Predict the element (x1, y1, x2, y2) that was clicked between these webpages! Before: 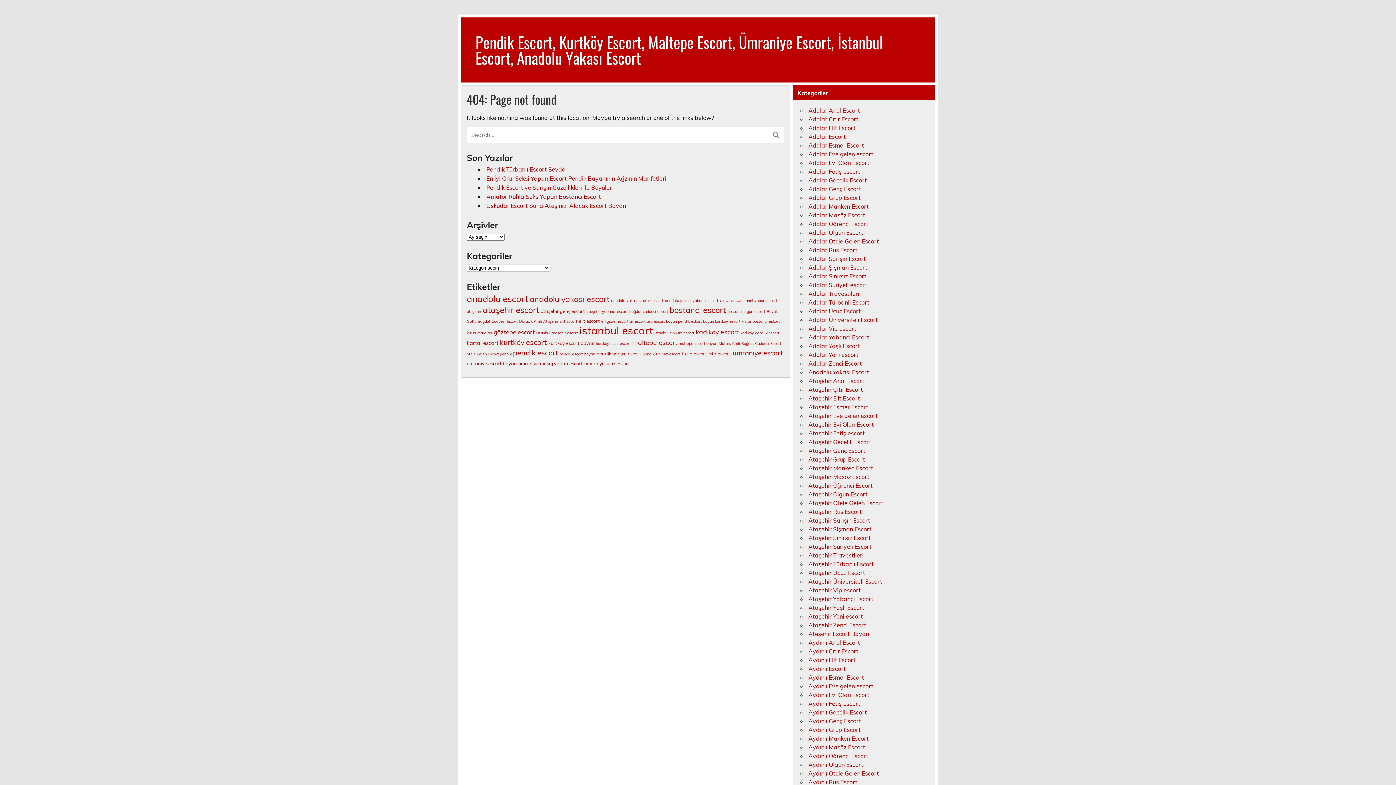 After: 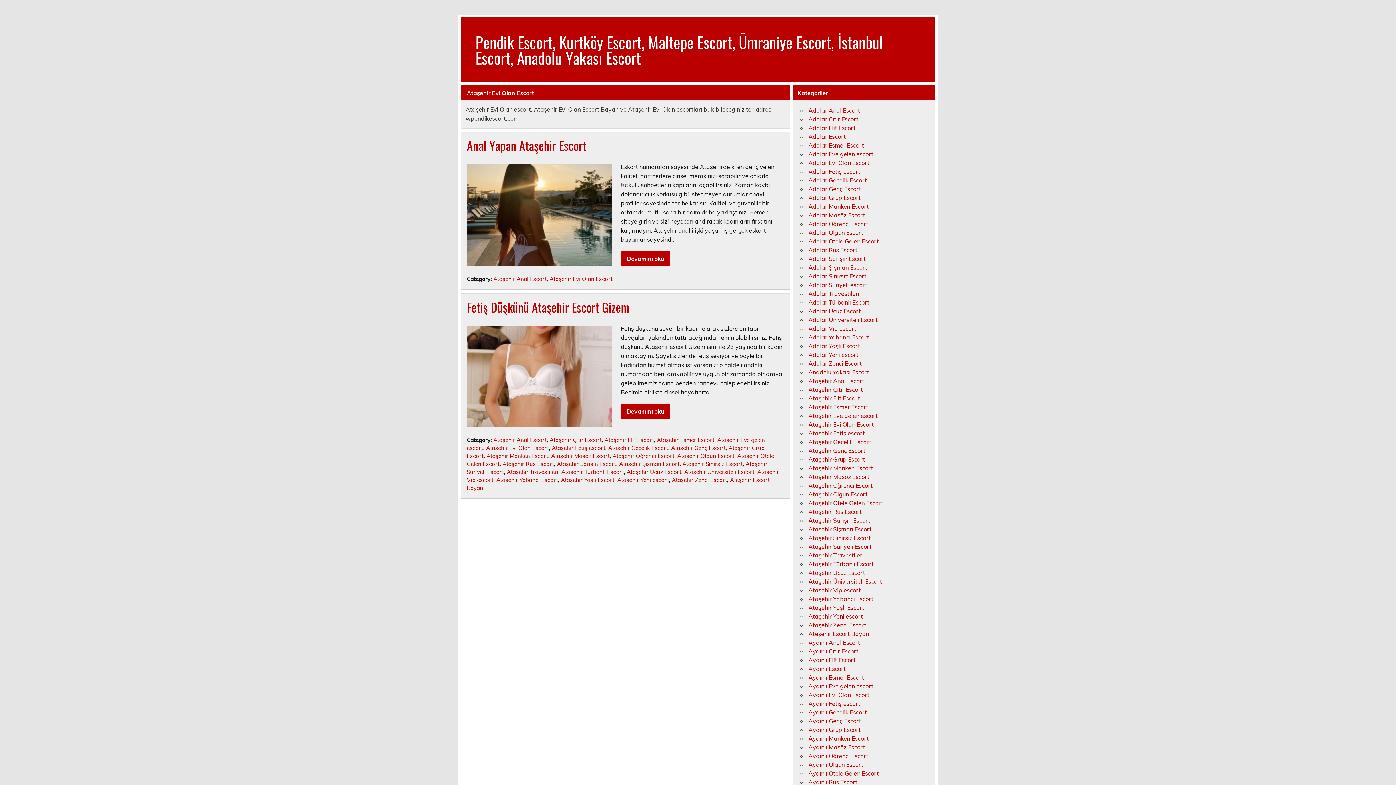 Action: label: Ataşehir Evi Olan Escort bbox: (808, 421, 874, 428)